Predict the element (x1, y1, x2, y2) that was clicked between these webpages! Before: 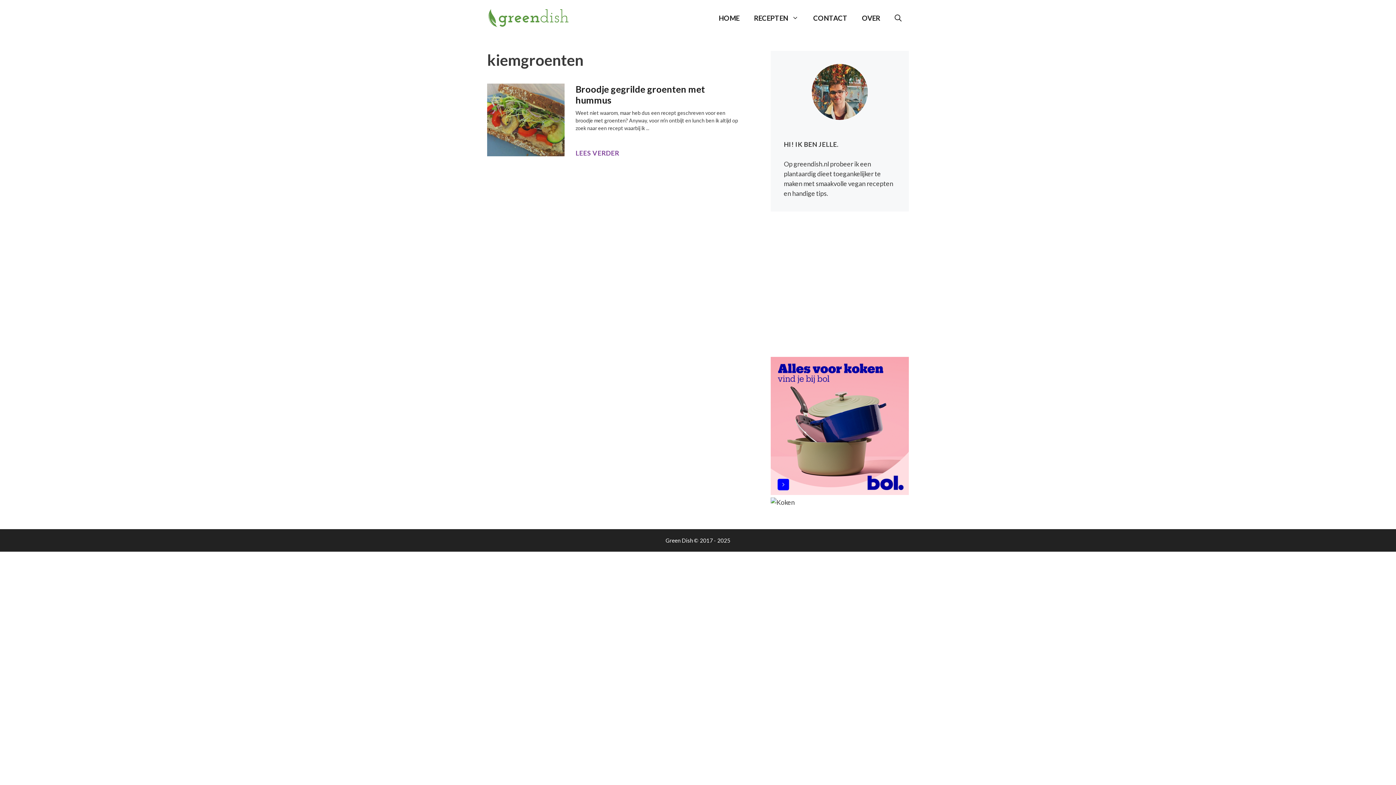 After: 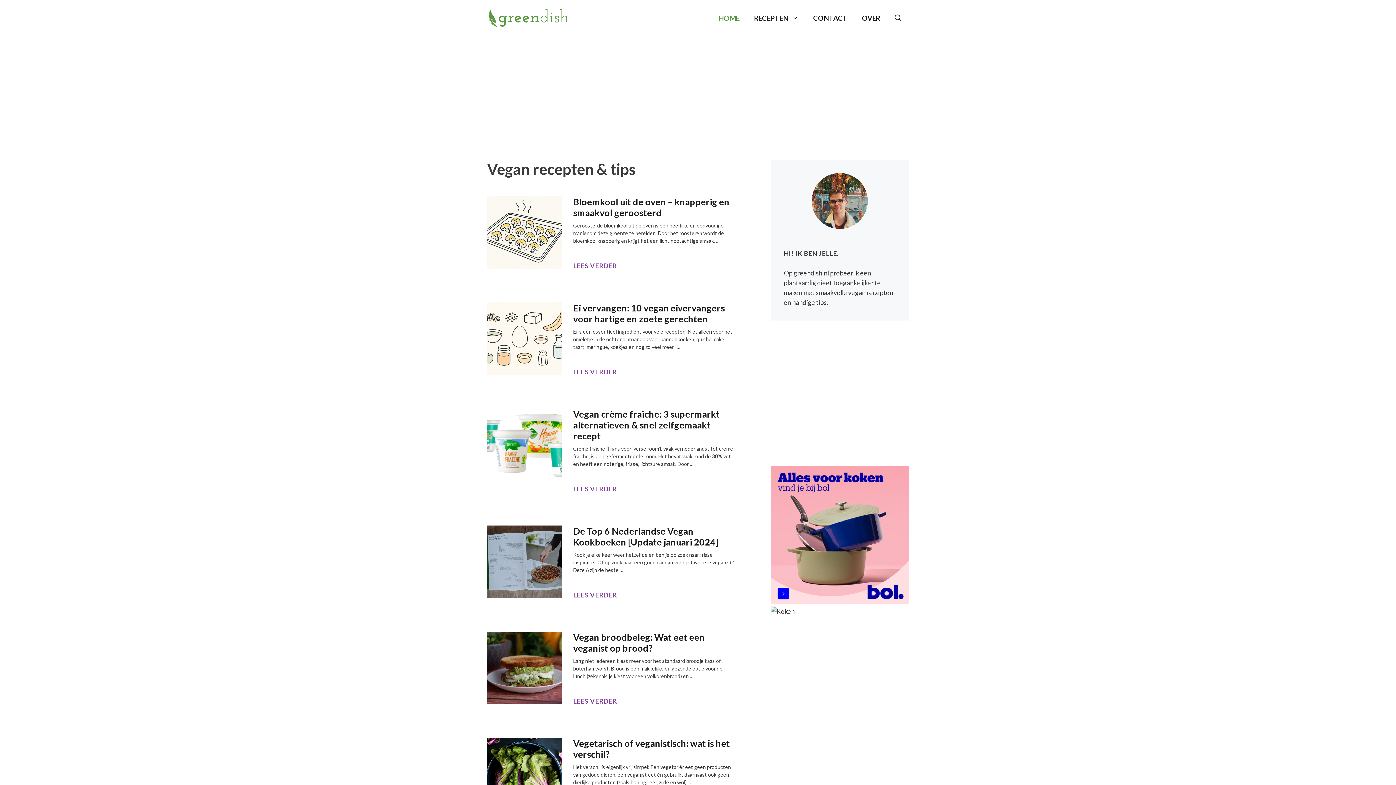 Action: label: HOME bbox: (711, 7, 746, 29)